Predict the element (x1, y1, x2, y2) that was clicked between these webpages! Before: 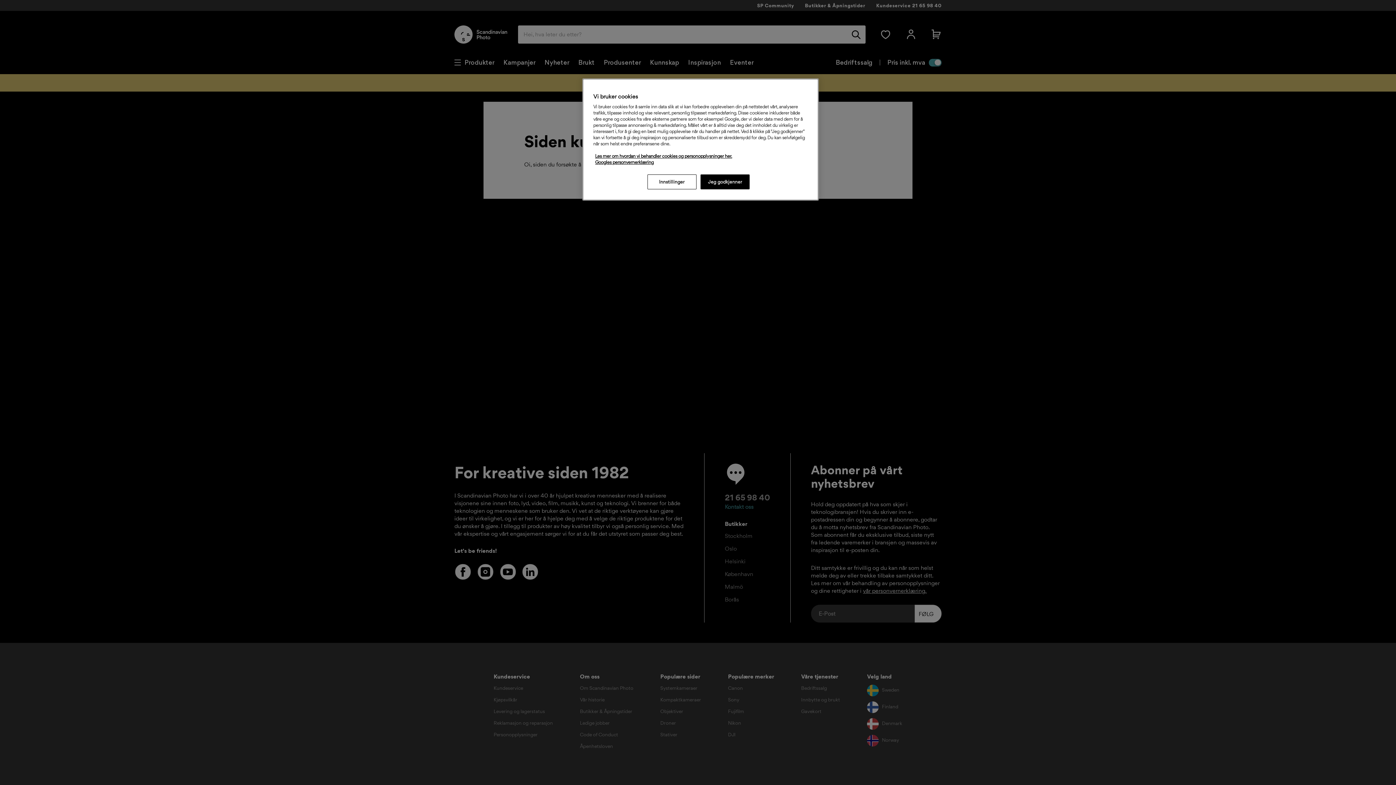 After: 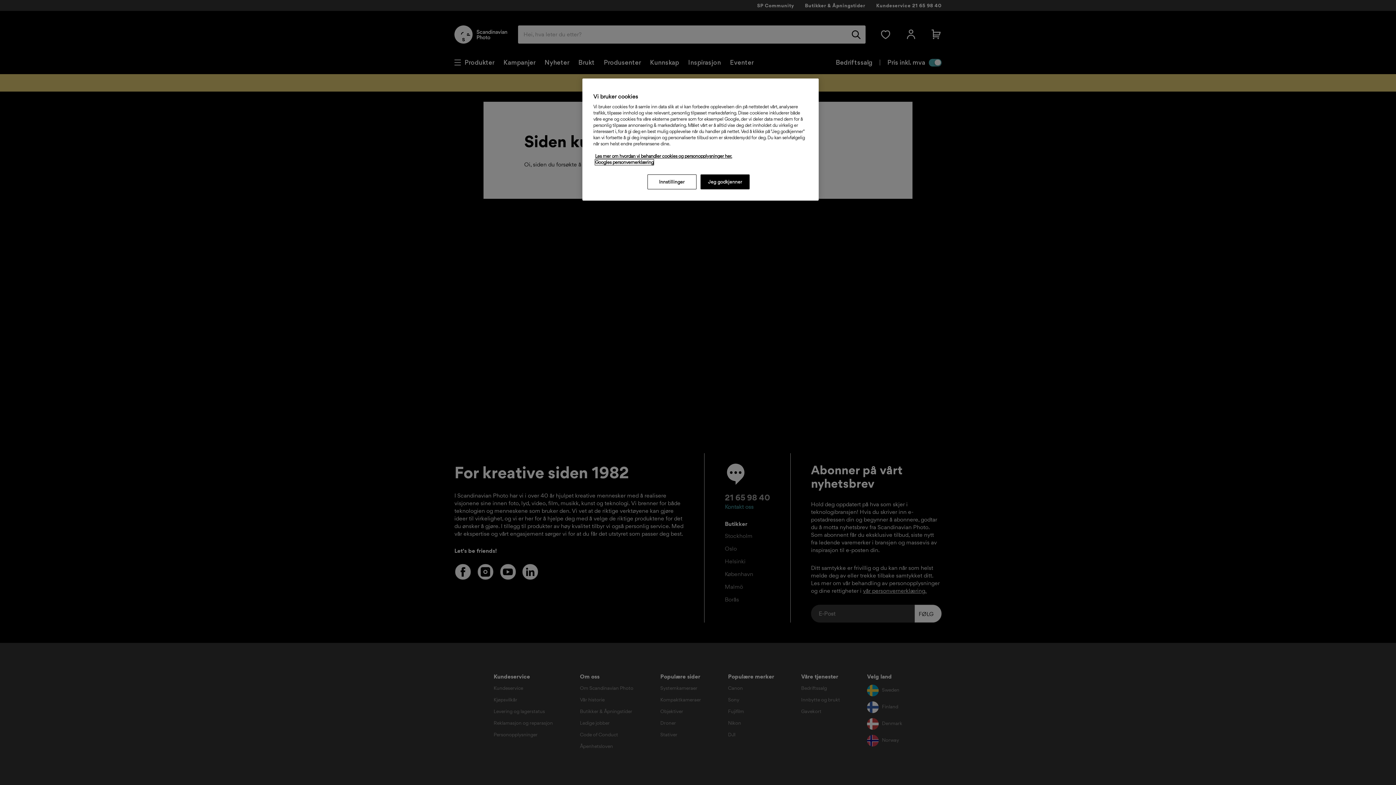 Action: label: Google's privacy policy, åpnes i en ny fane bbox: (595, 159, 653, 165)